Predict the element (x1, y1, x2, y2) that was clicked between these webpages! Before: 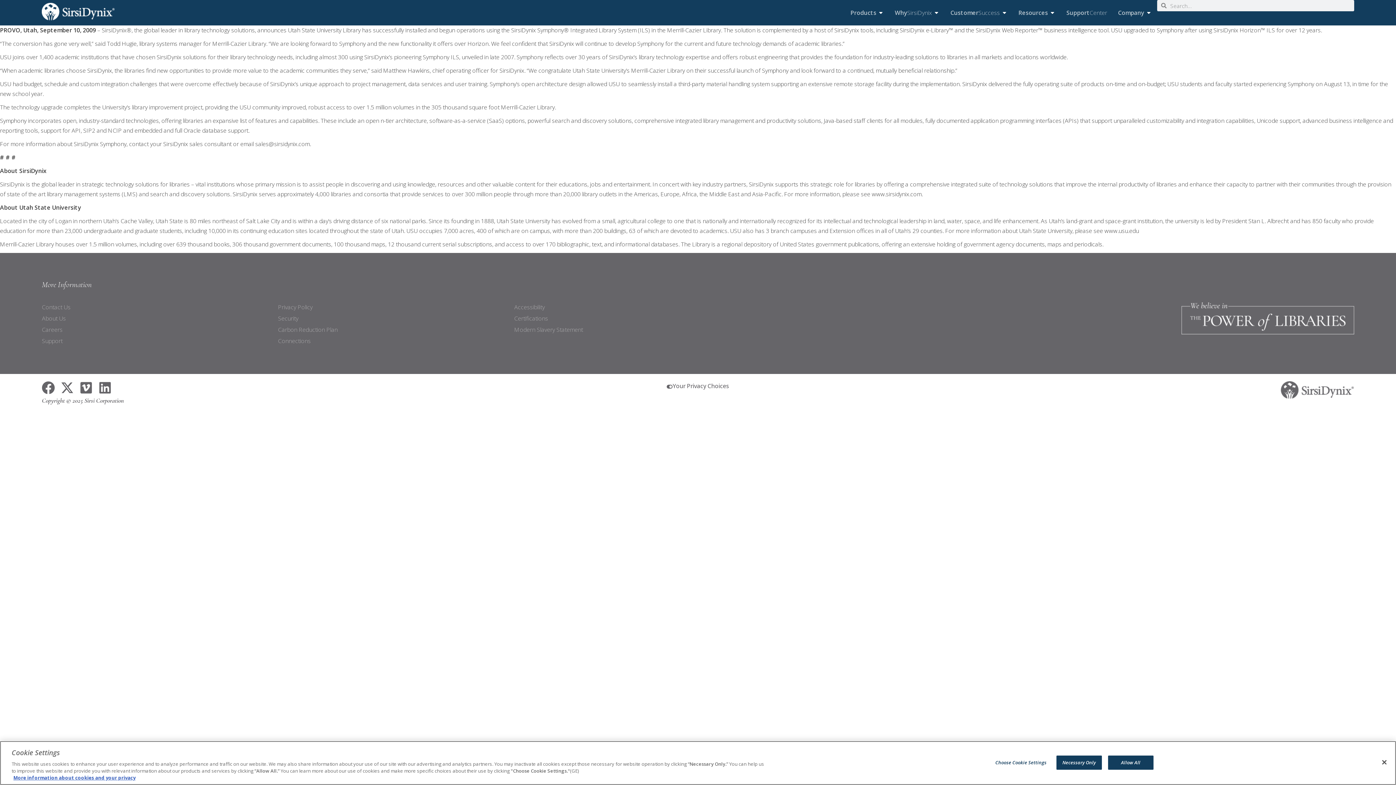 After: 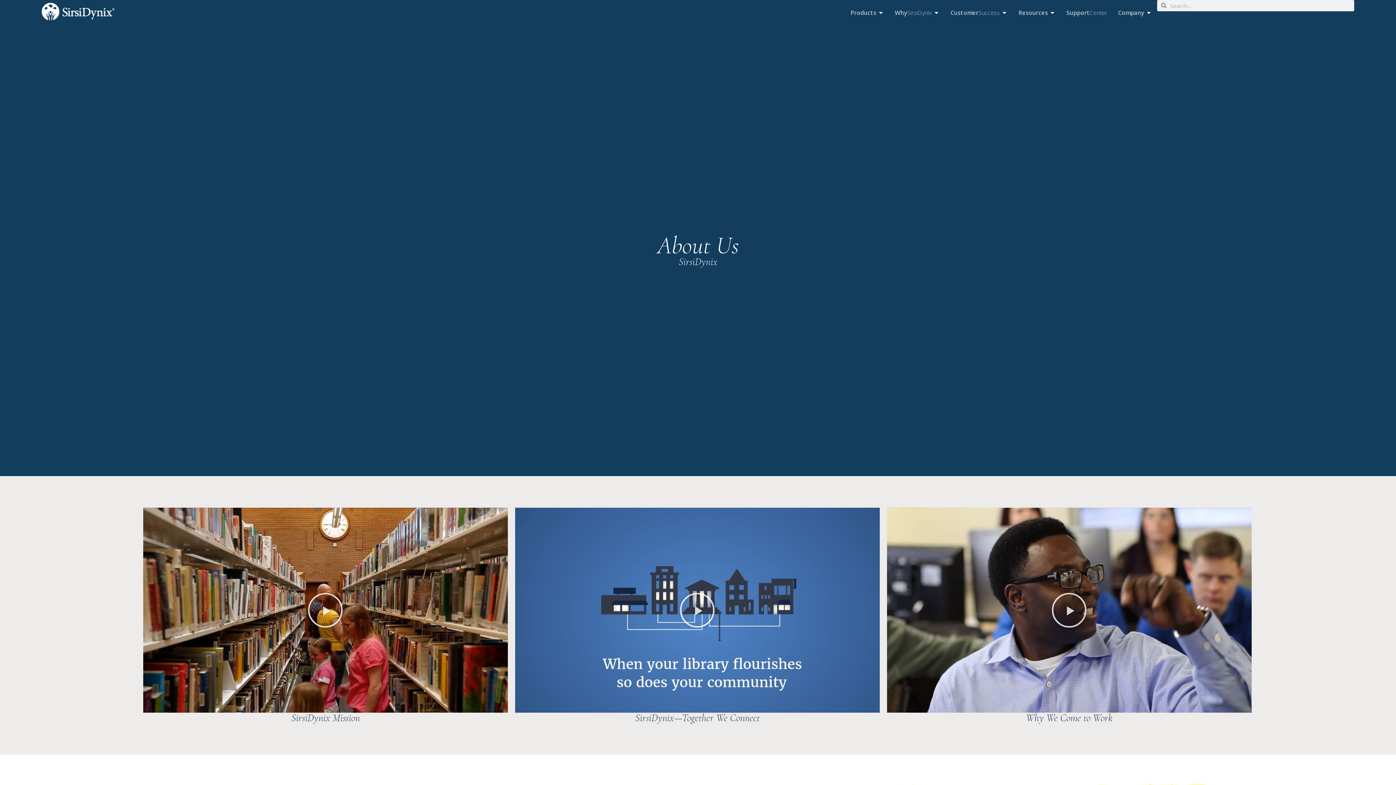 Action: label: About Us bbox: (41, 313, 278, 323)